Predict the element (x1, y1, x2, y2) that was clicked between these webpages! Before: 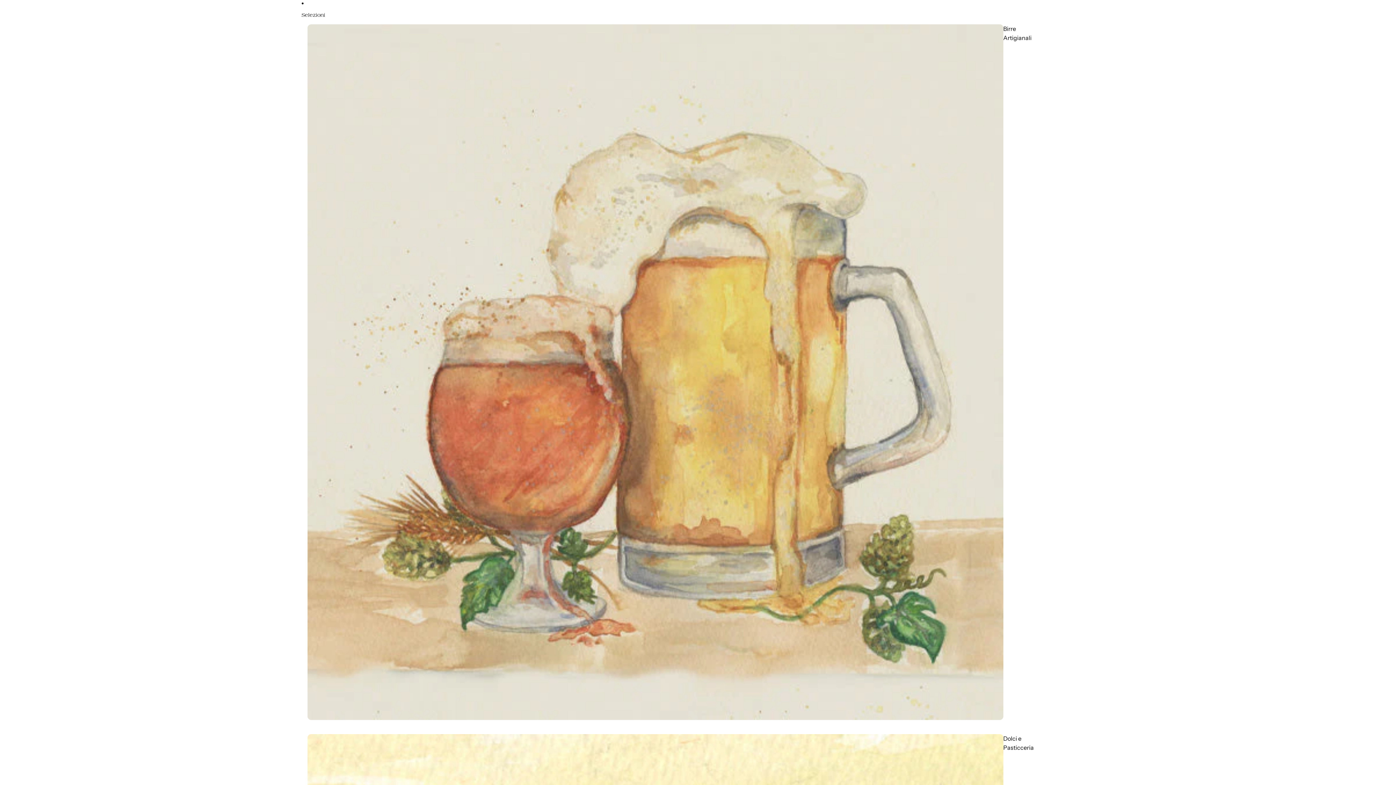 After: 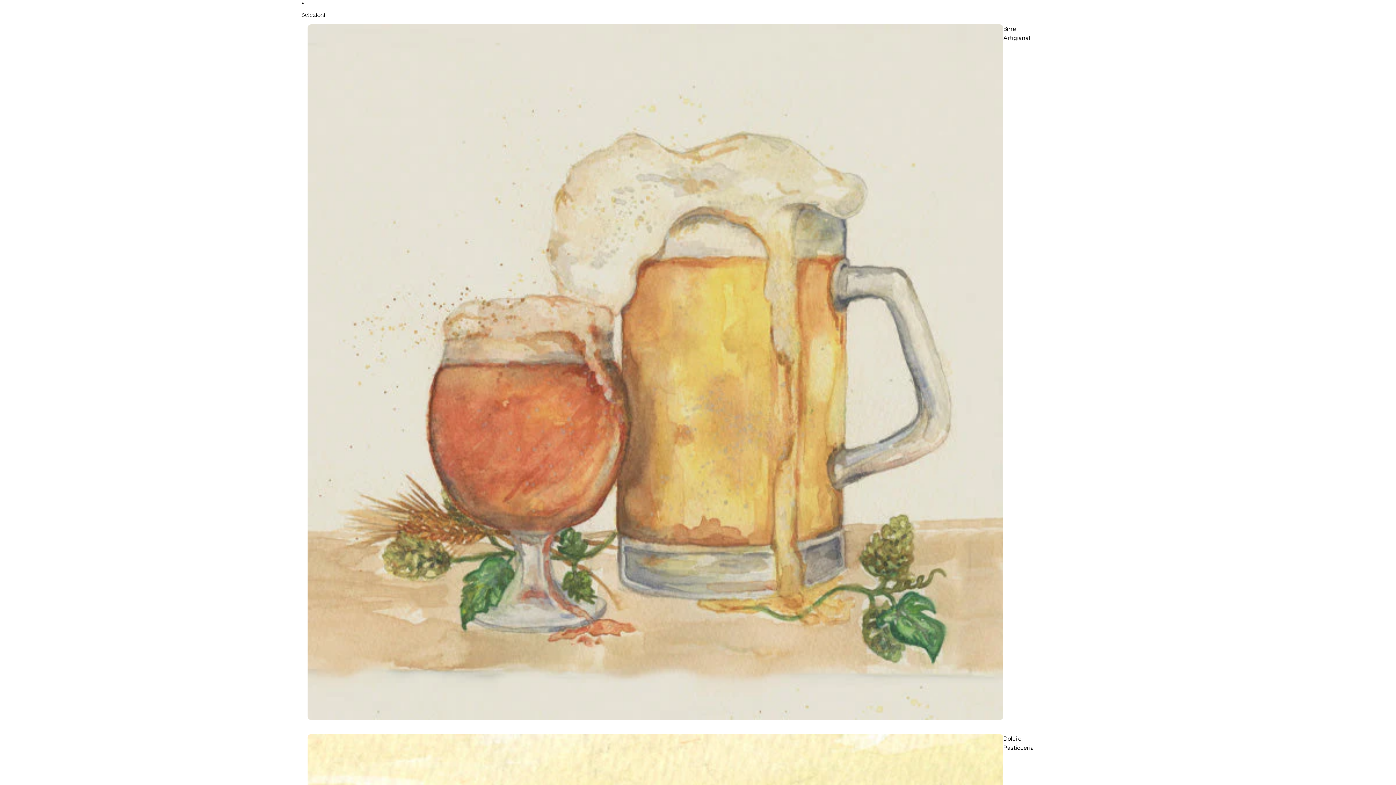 Action: label: Birre Artigianali bbox: (307, 22, 1003, 725)